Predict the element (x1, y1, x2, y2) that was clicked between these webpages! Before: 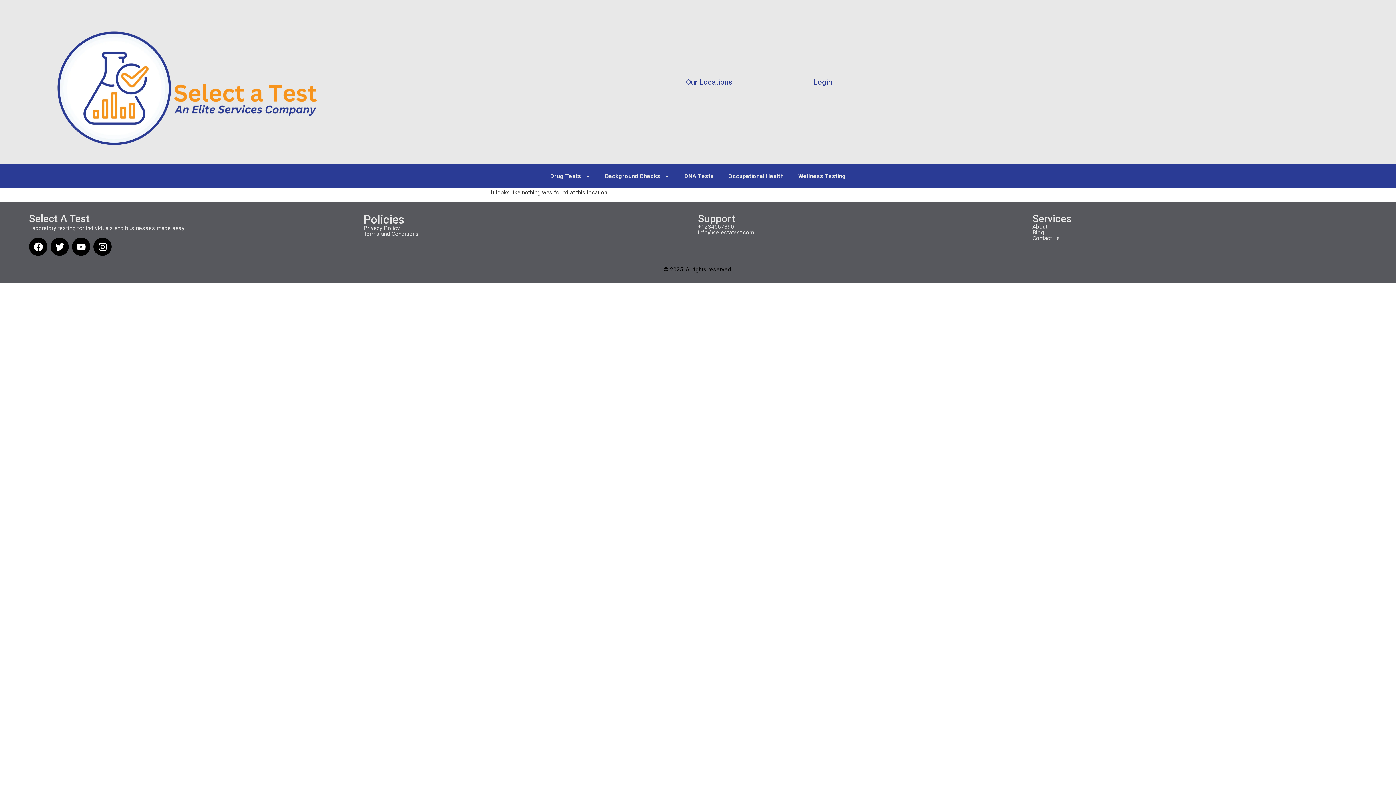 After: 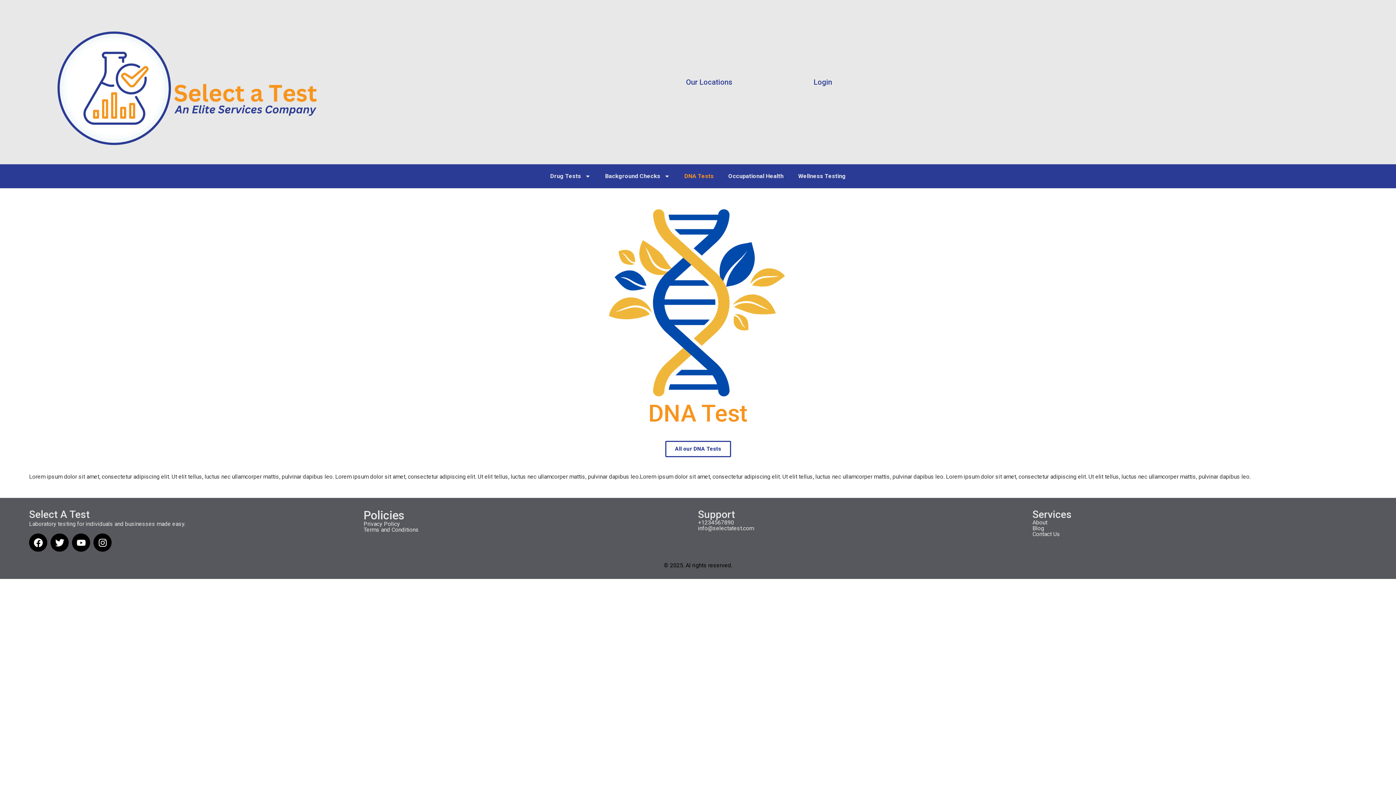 Action: label: DNA Tests bbox: (677, 167, 721, 184)